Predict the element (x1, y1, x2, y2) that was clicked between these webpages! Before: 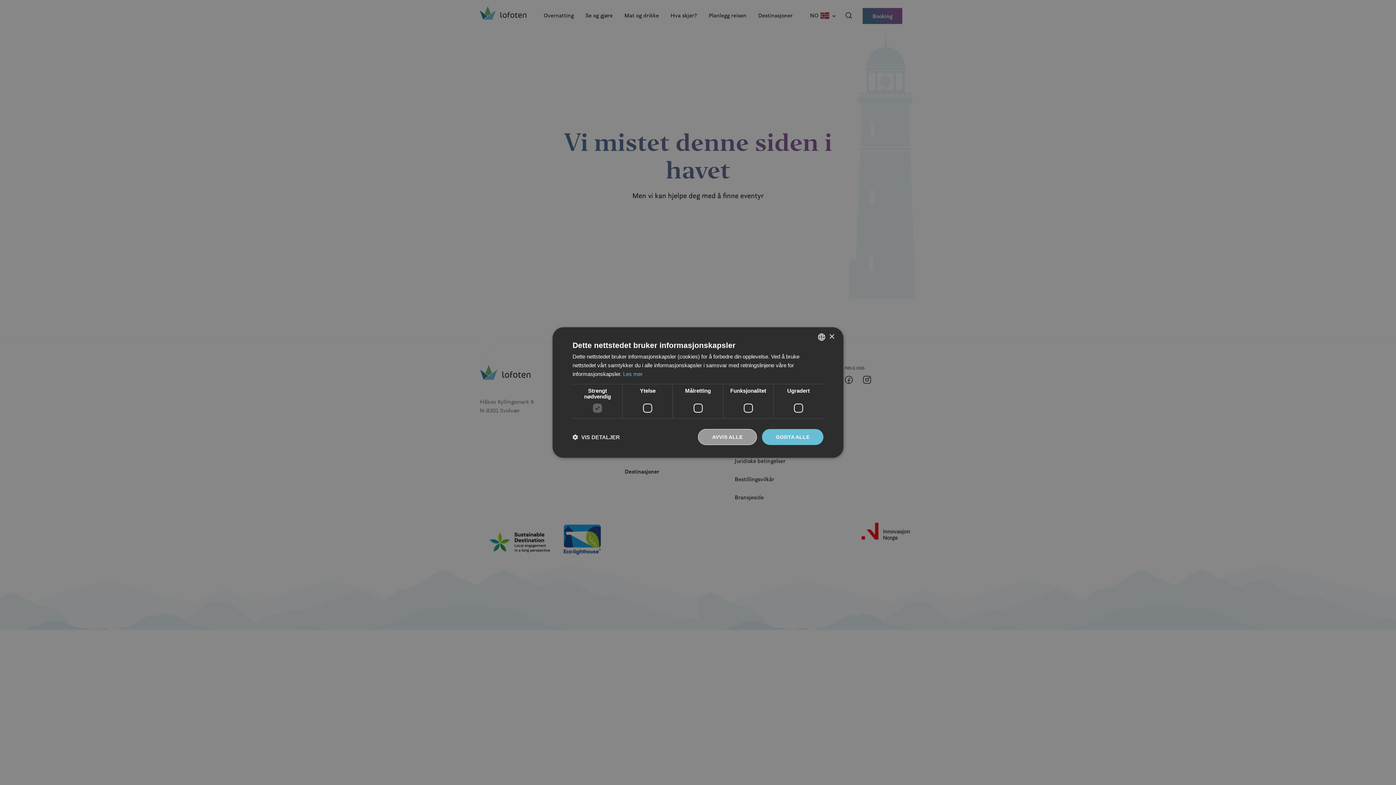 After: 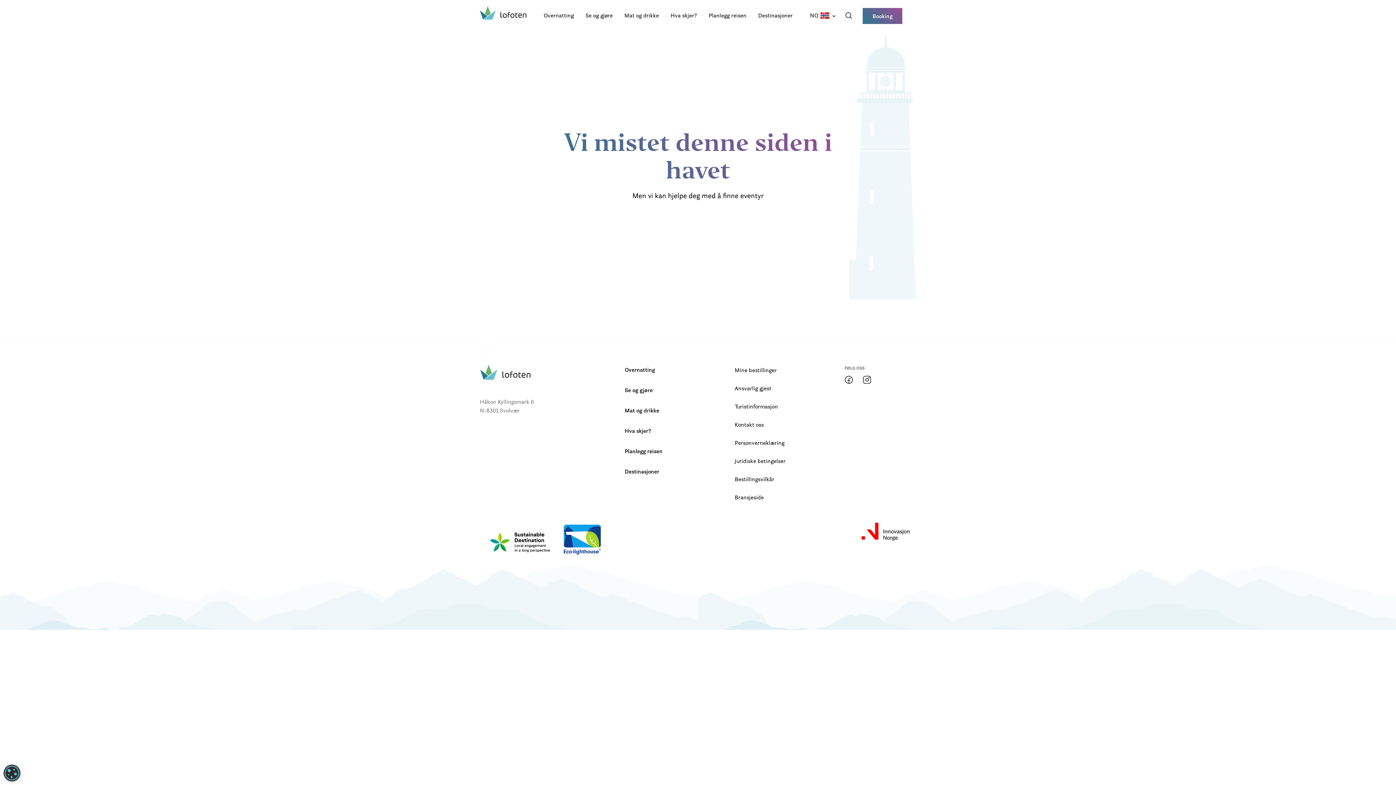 Action: label: AVVIS ALLE bbox: (698, 429, 757, 445)